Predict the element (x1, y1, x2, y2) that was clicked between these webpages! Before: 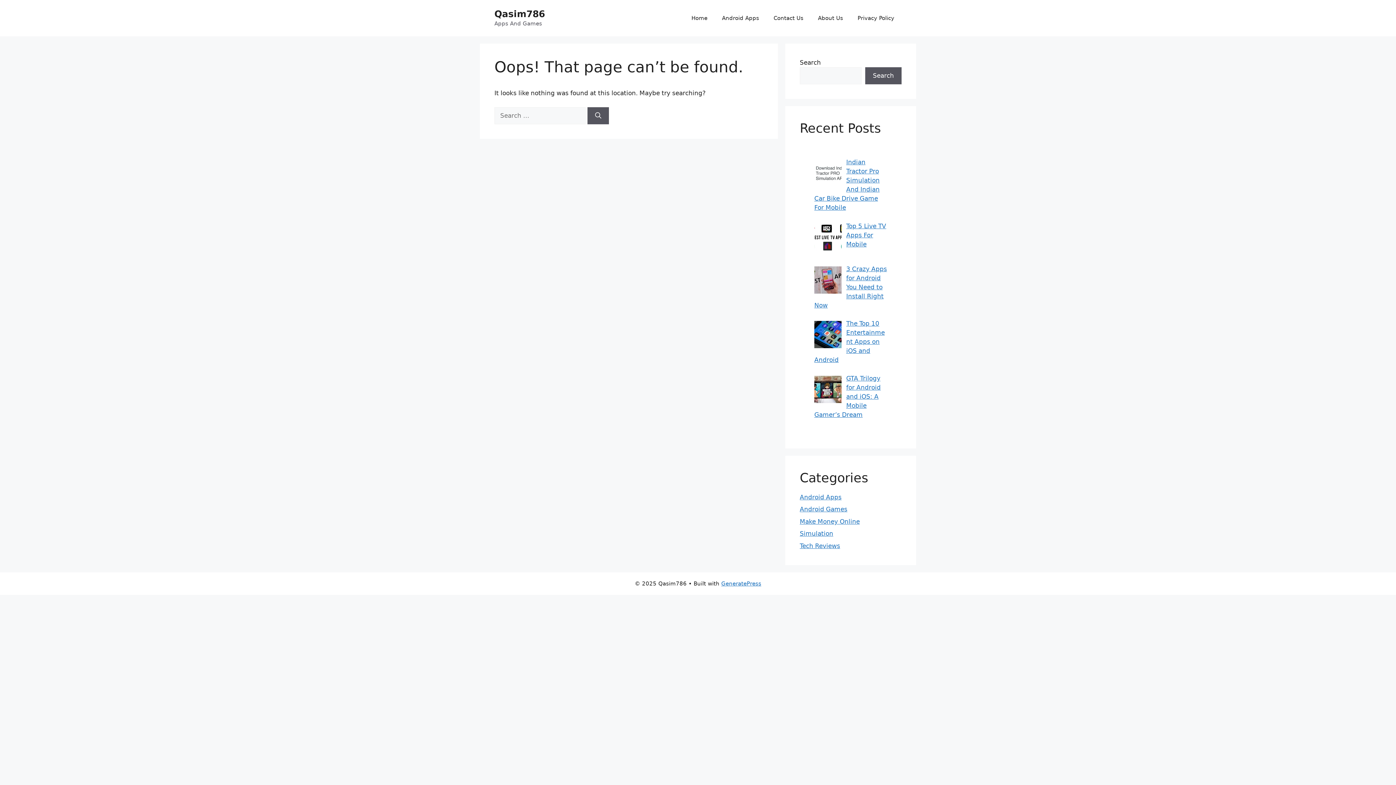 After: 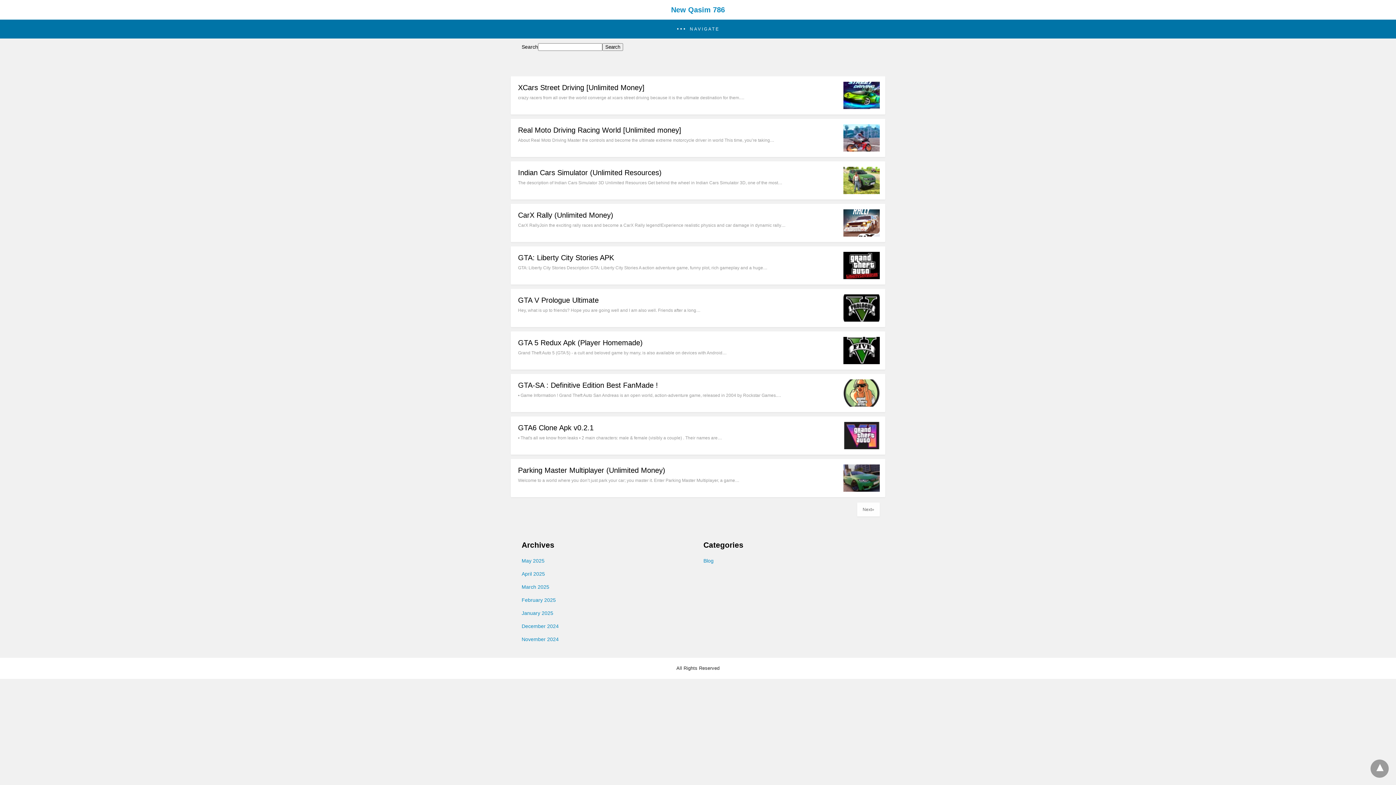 Action: label: Qasim786 bbox: (494, 8, 545, 19)